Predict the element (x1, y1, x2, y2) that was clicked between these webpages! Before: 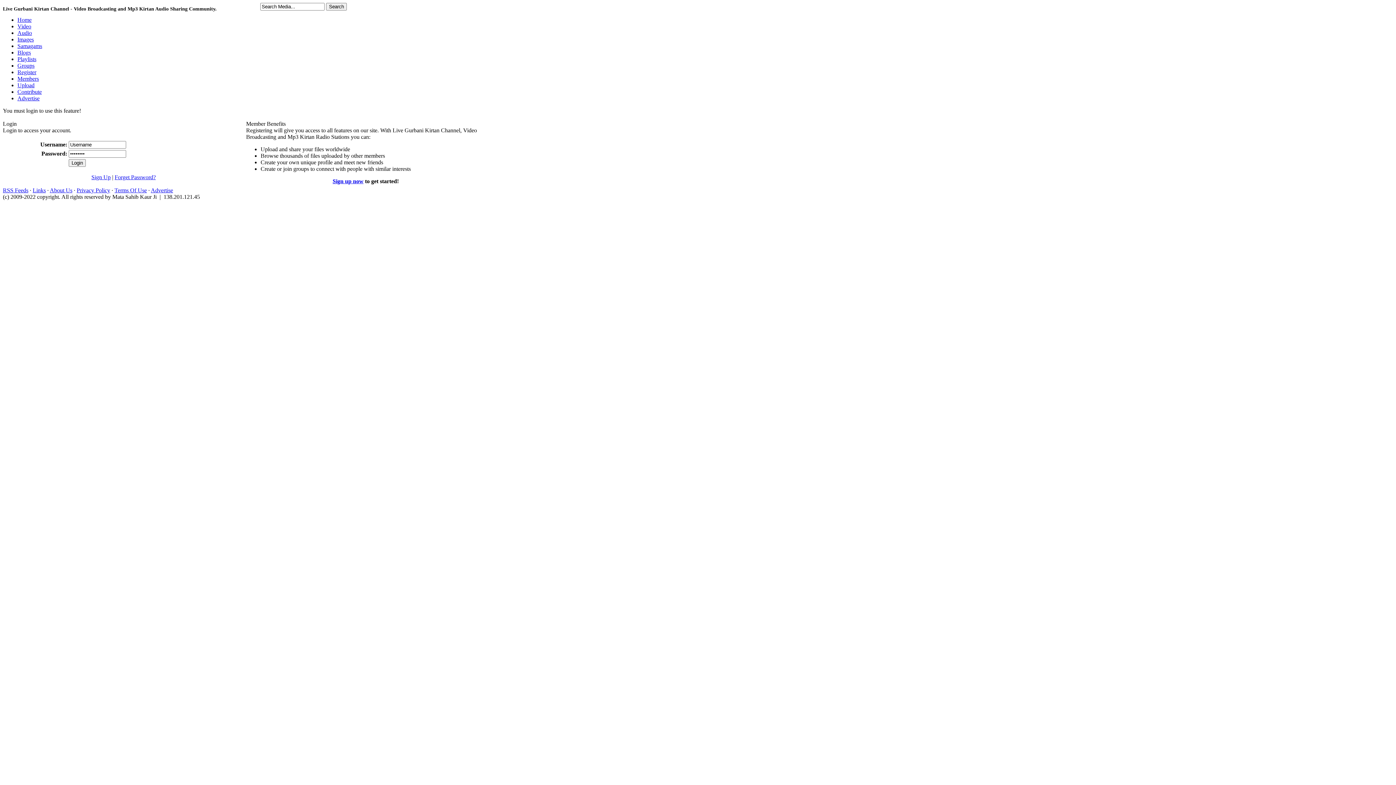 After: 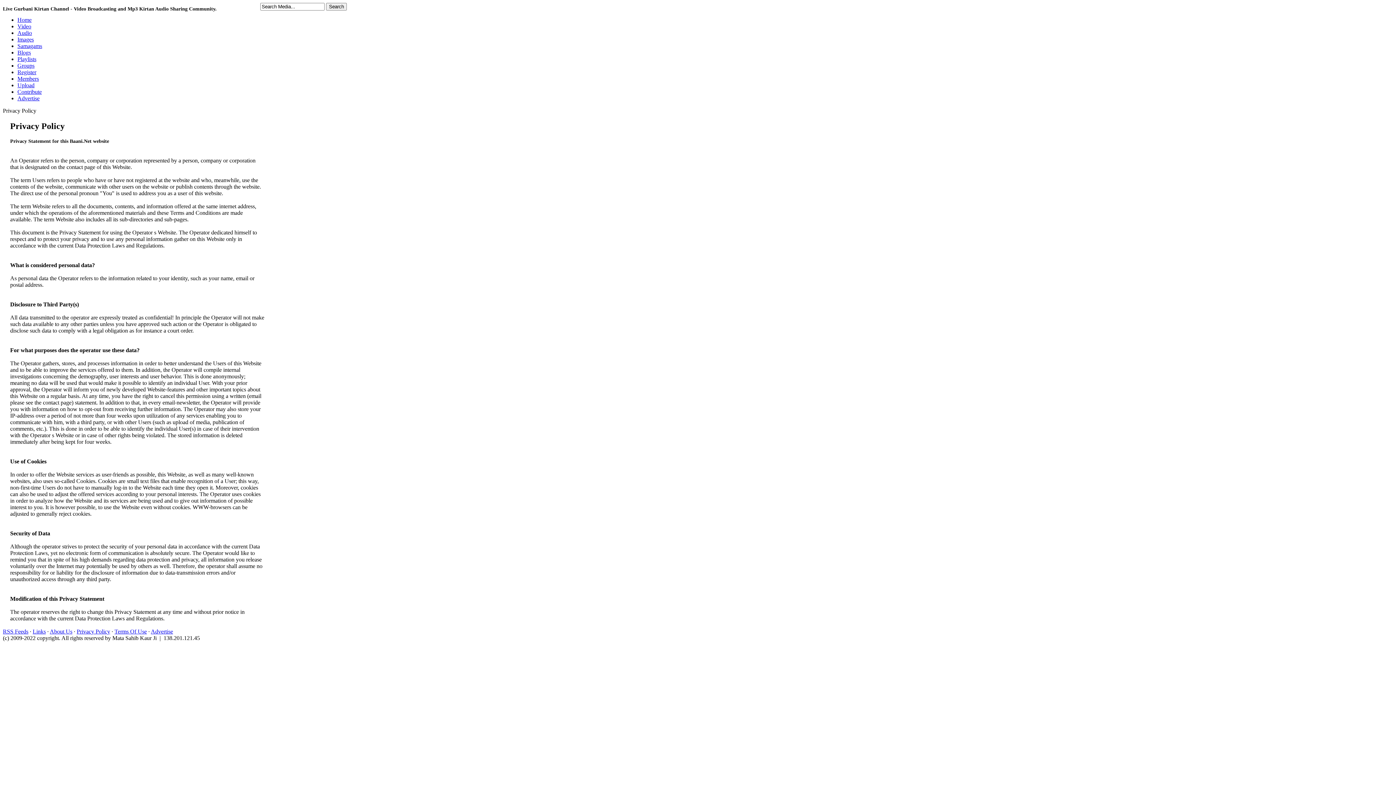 Action: label: Privacy Policy bbox: (76, 187, 110, 193)